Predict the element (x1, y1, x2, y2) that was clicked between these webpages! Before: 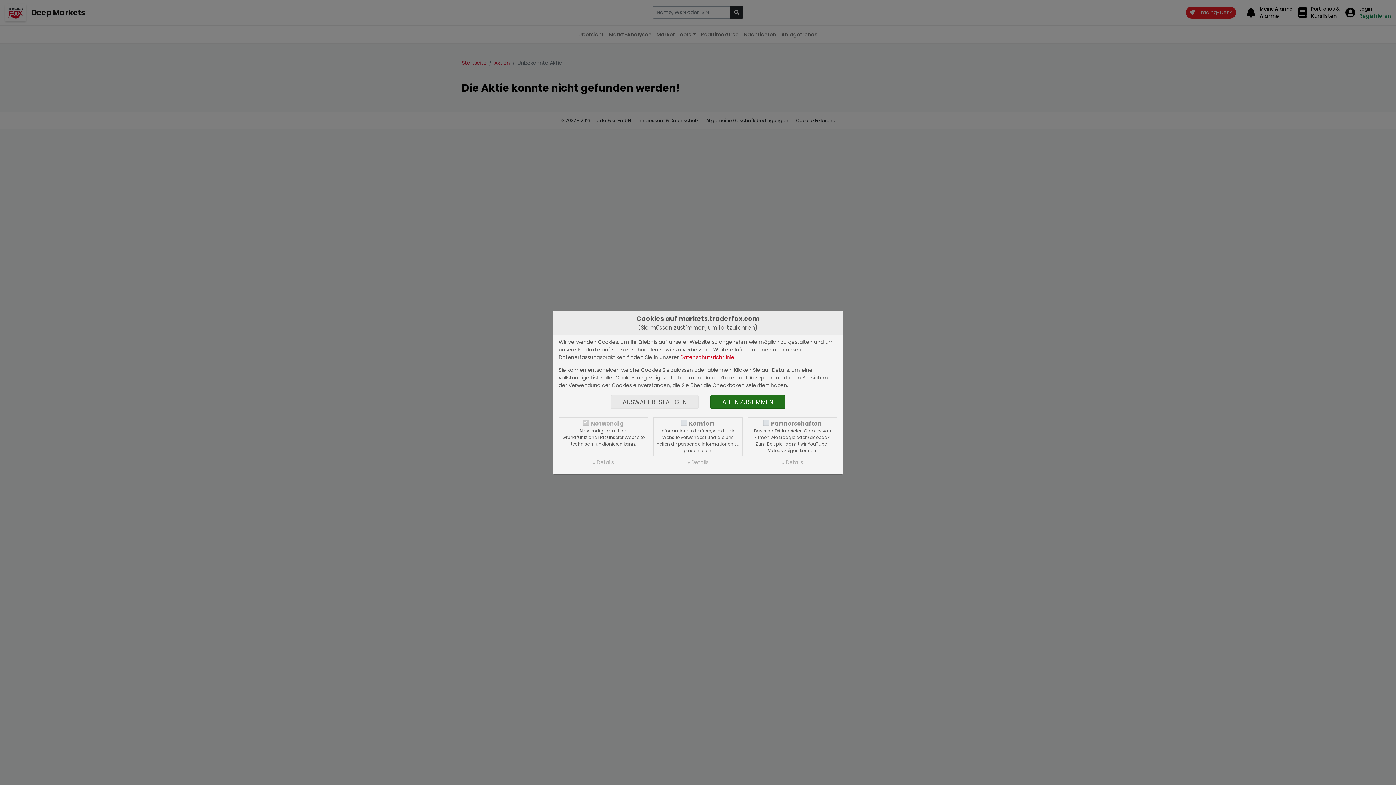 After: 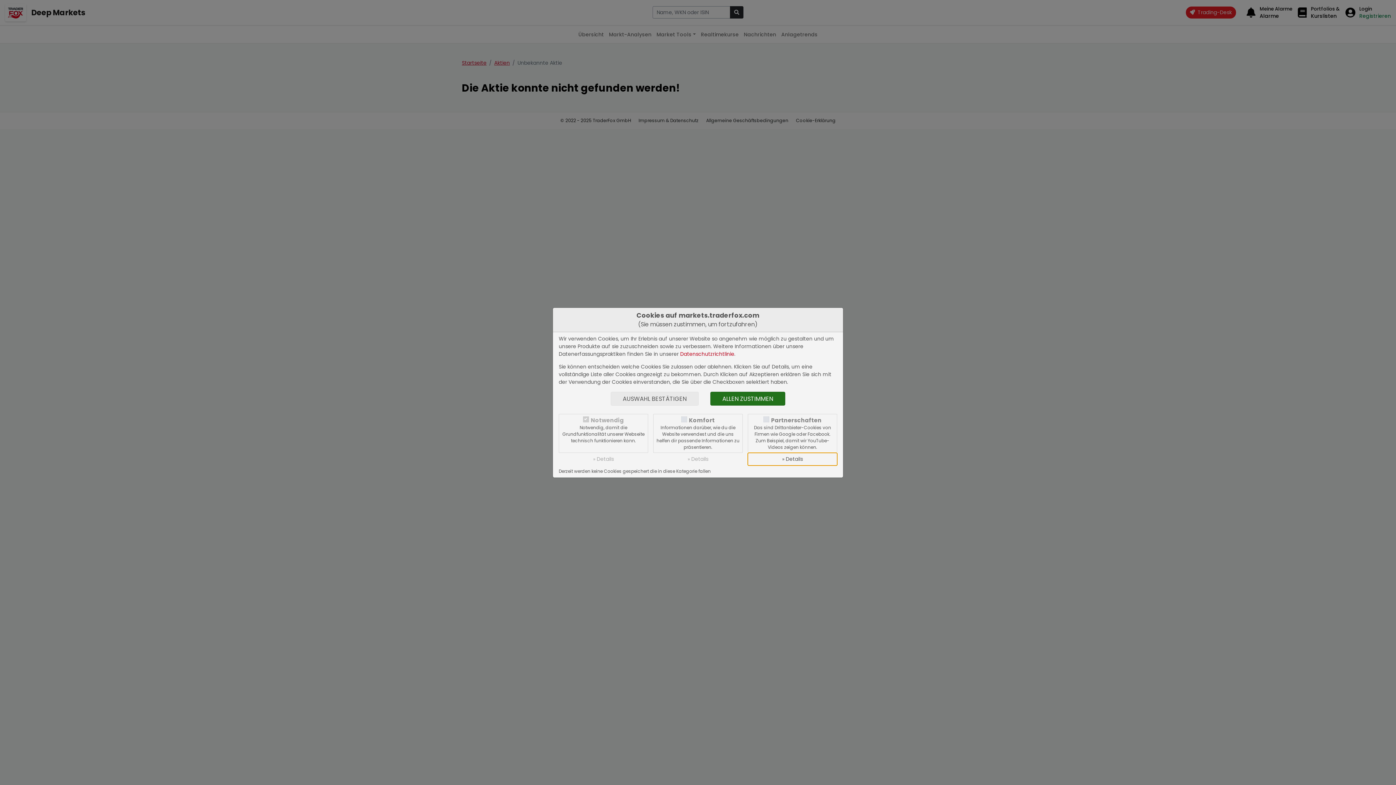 Action: bbox: (748, 456, 837, 468) label: » Details